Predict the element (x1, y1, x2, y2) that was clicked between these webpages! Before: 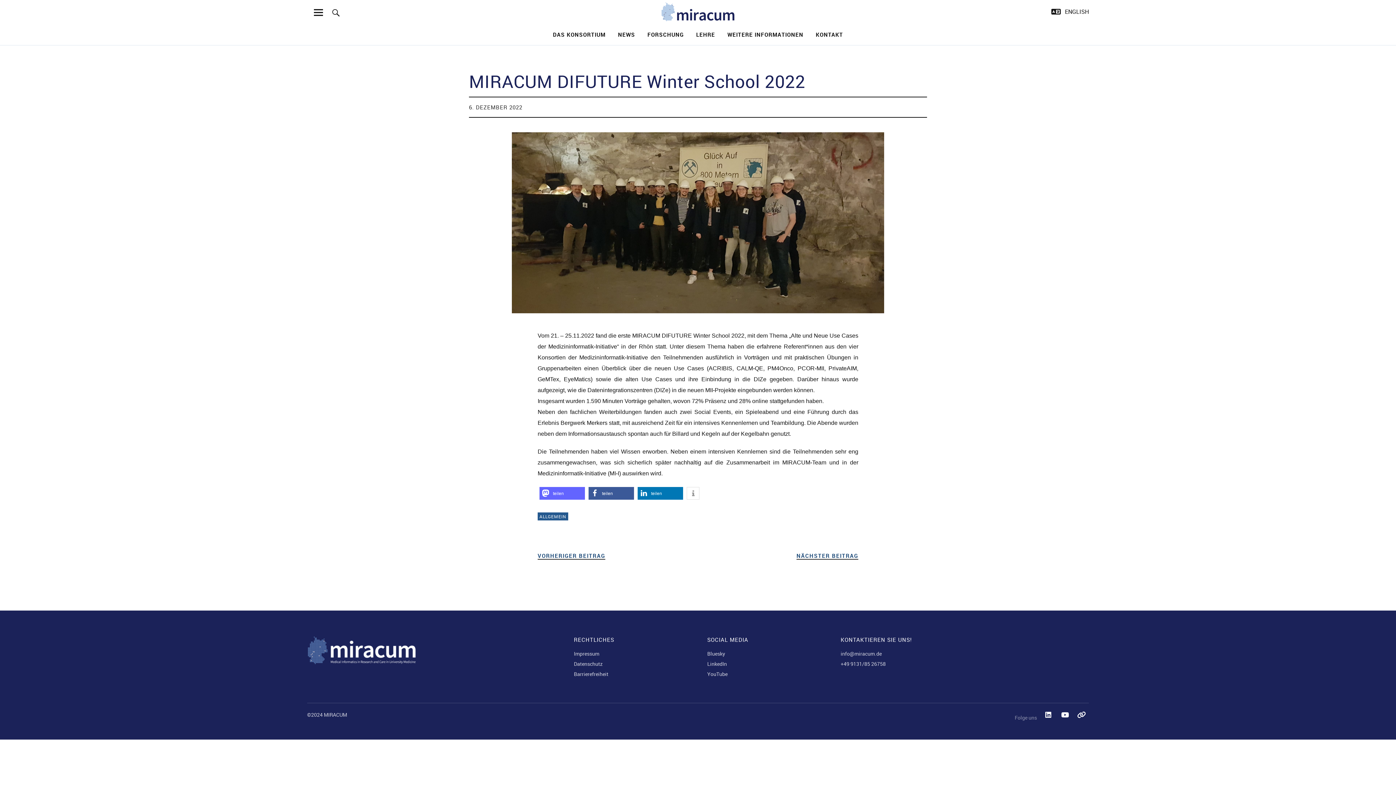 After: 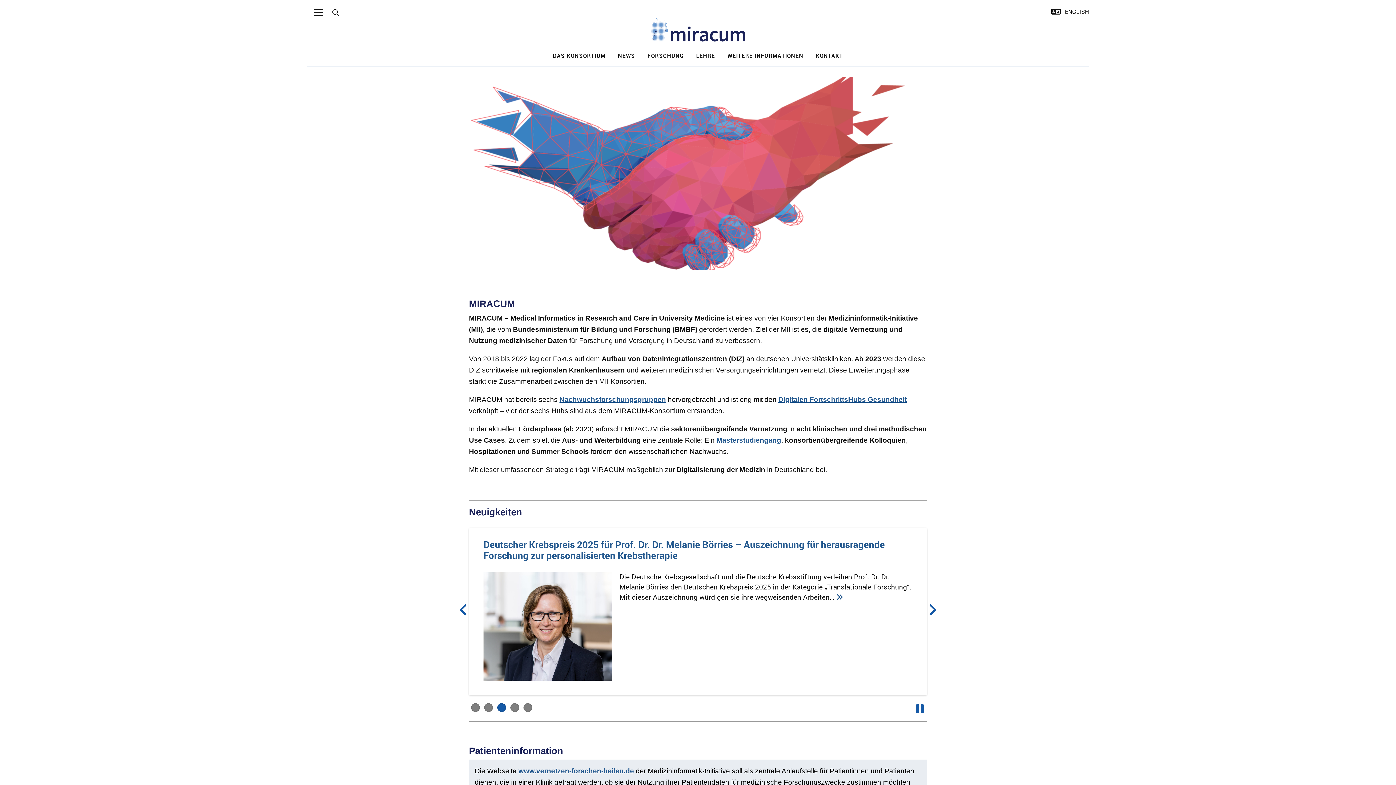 Action: bbox: (661, 7, 734, 15)